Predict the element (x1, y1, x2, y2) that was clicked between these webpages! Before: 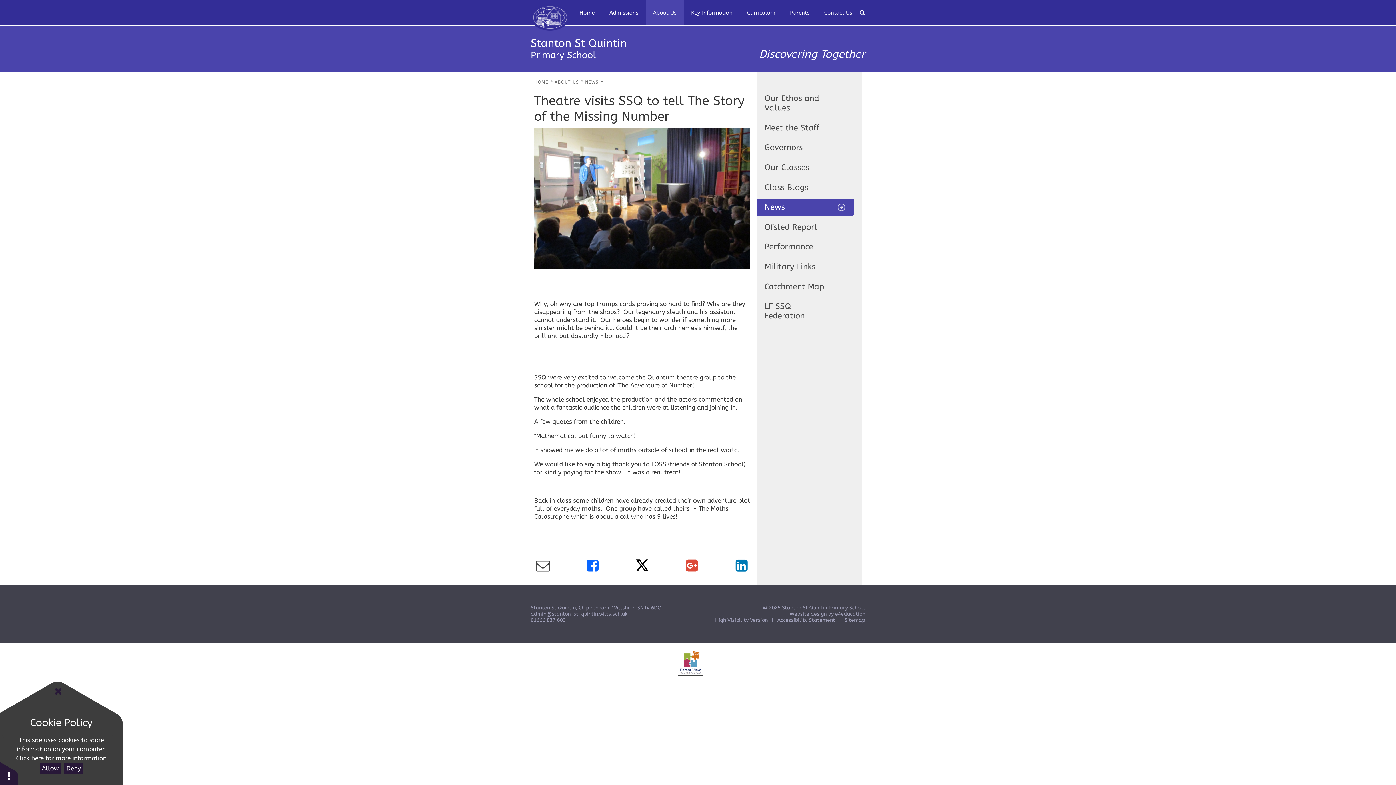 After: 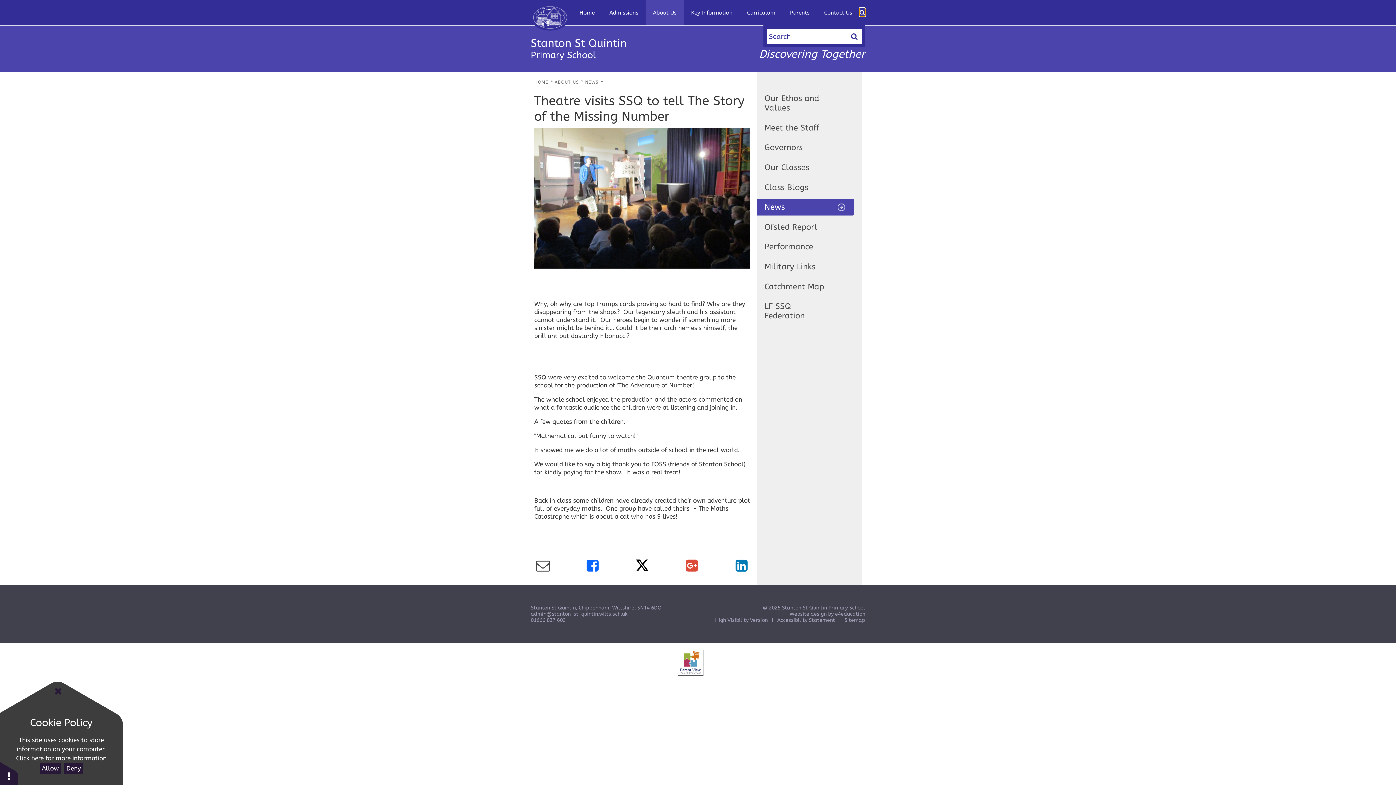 Action: bbox: (859, 8, 865, 16)